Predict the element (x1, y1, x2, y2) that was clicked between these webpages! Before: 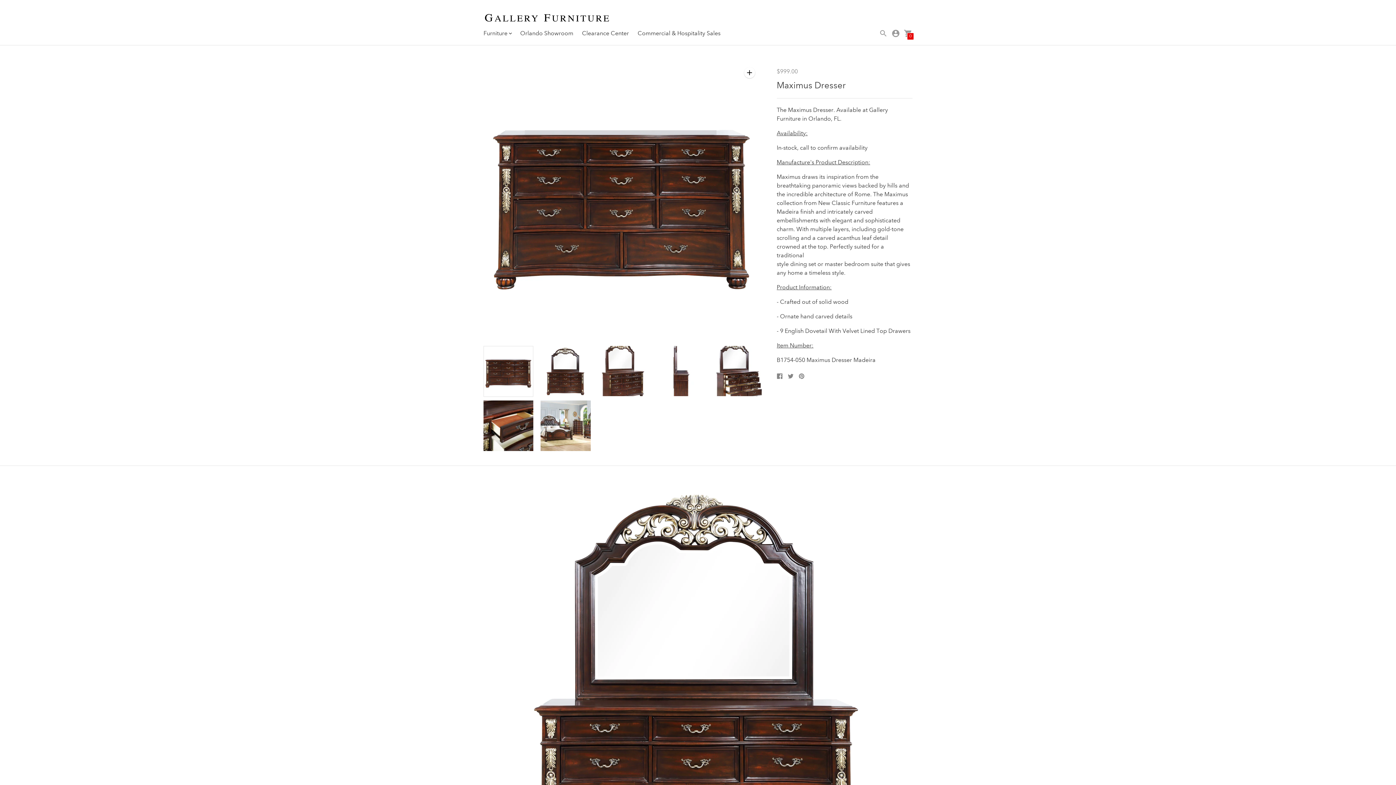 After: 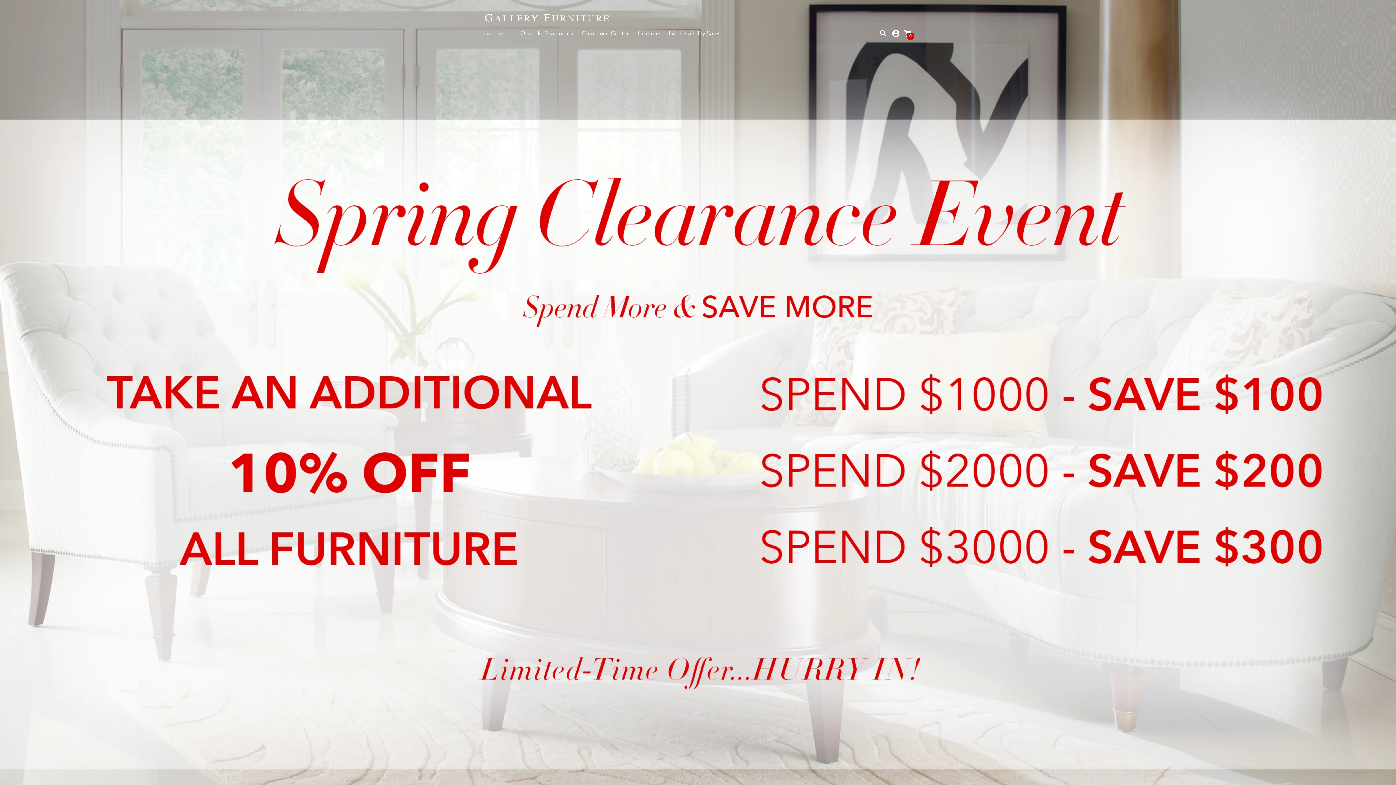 Action: label: Gallery Furniture of Central Florida bbox: (483, 11, 610, 25)